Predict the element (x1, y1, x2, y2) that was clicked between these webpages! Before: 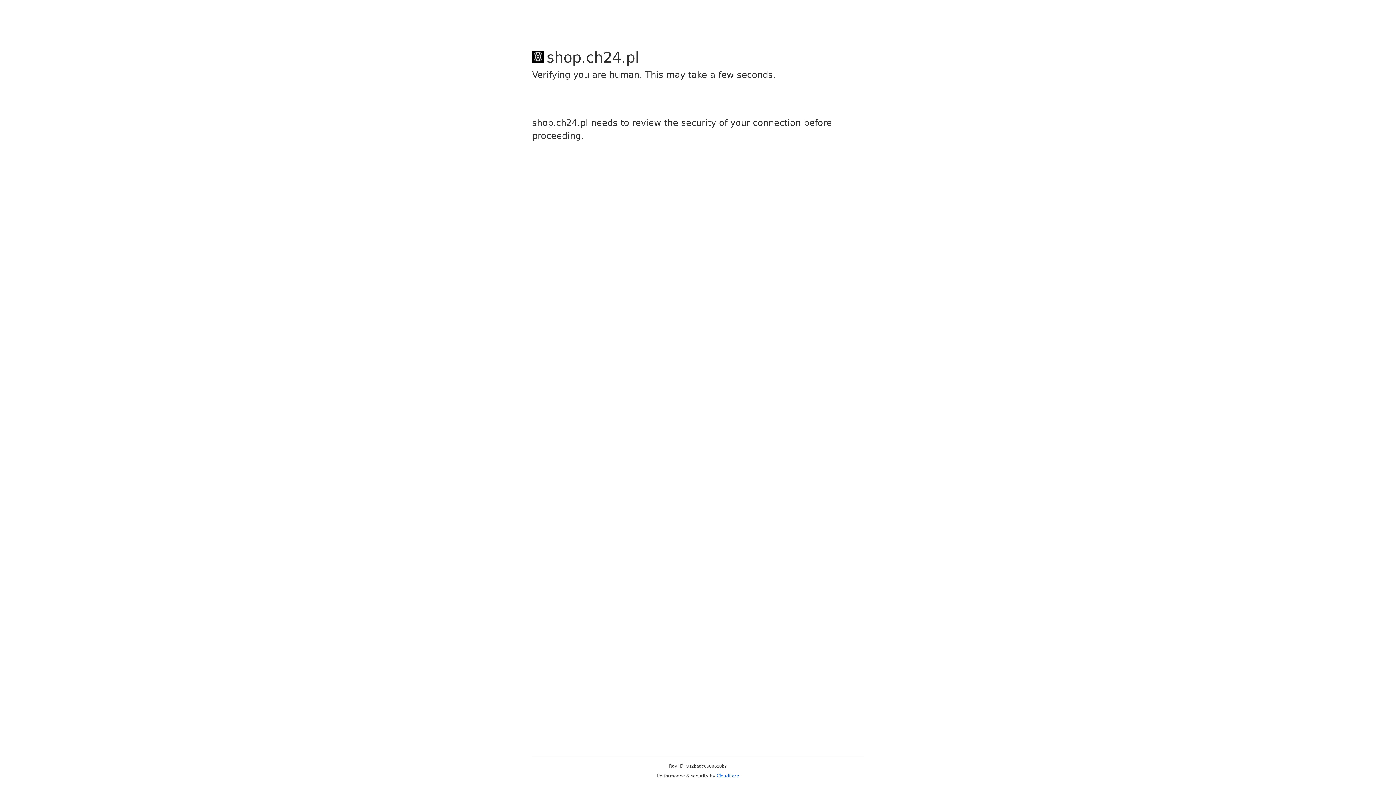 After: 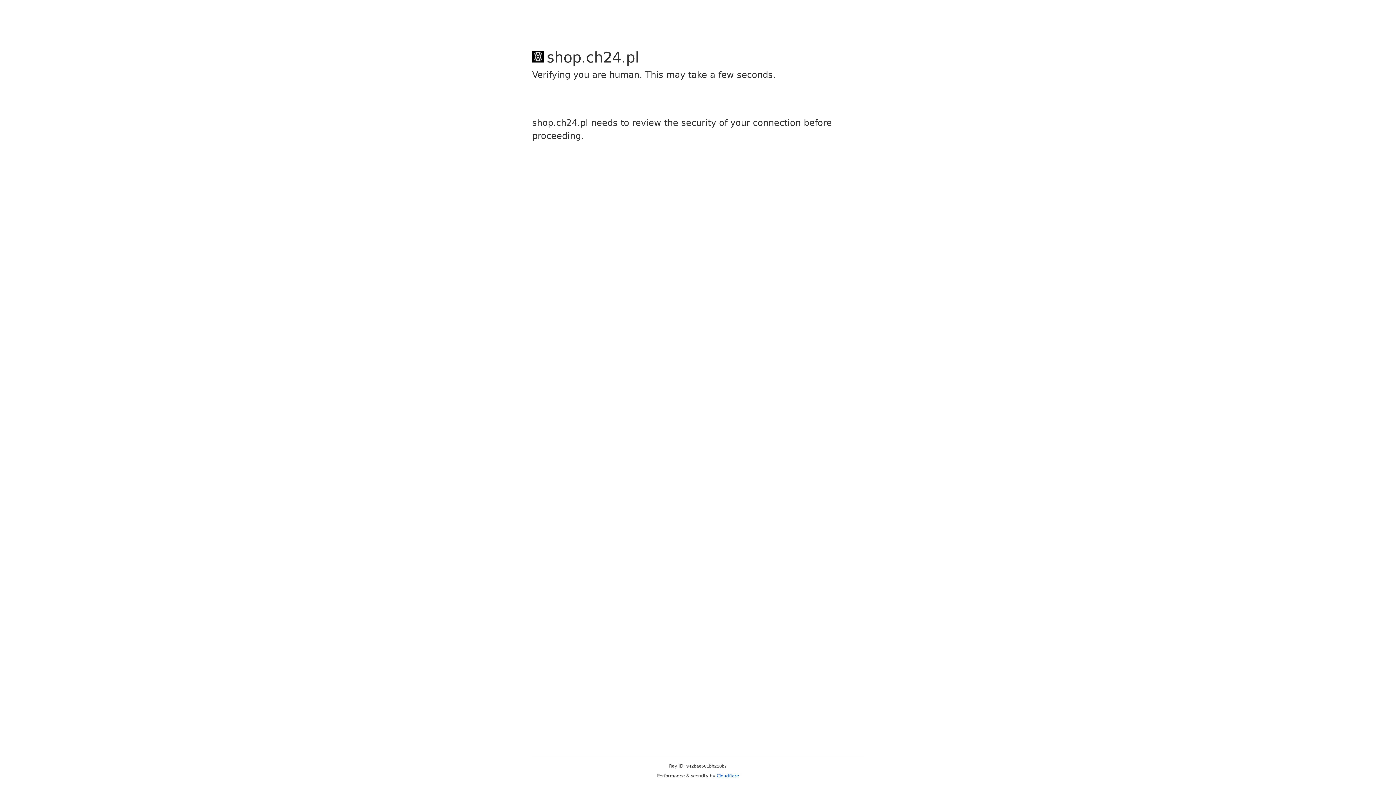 Action: label: Cloudflare bbox: (716, 773, 739, 778)